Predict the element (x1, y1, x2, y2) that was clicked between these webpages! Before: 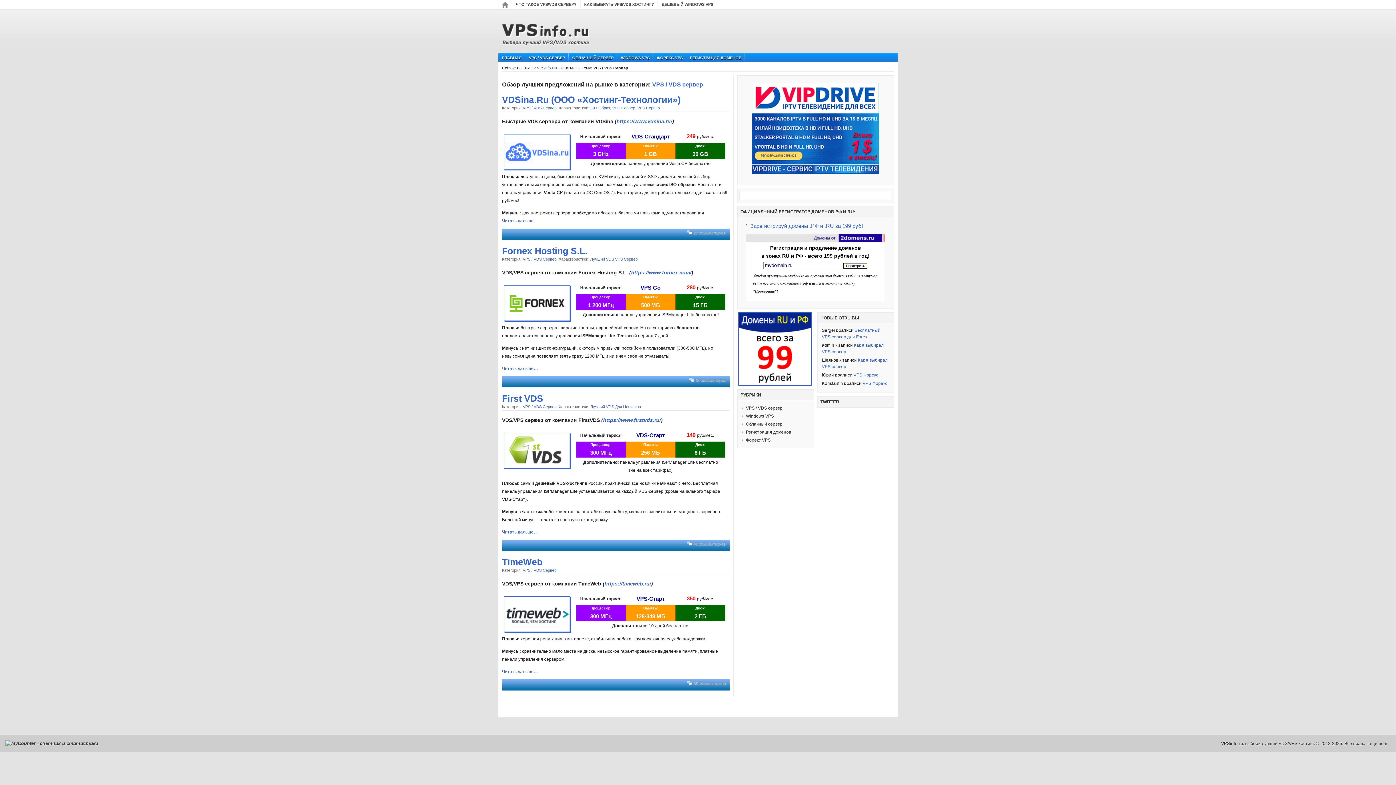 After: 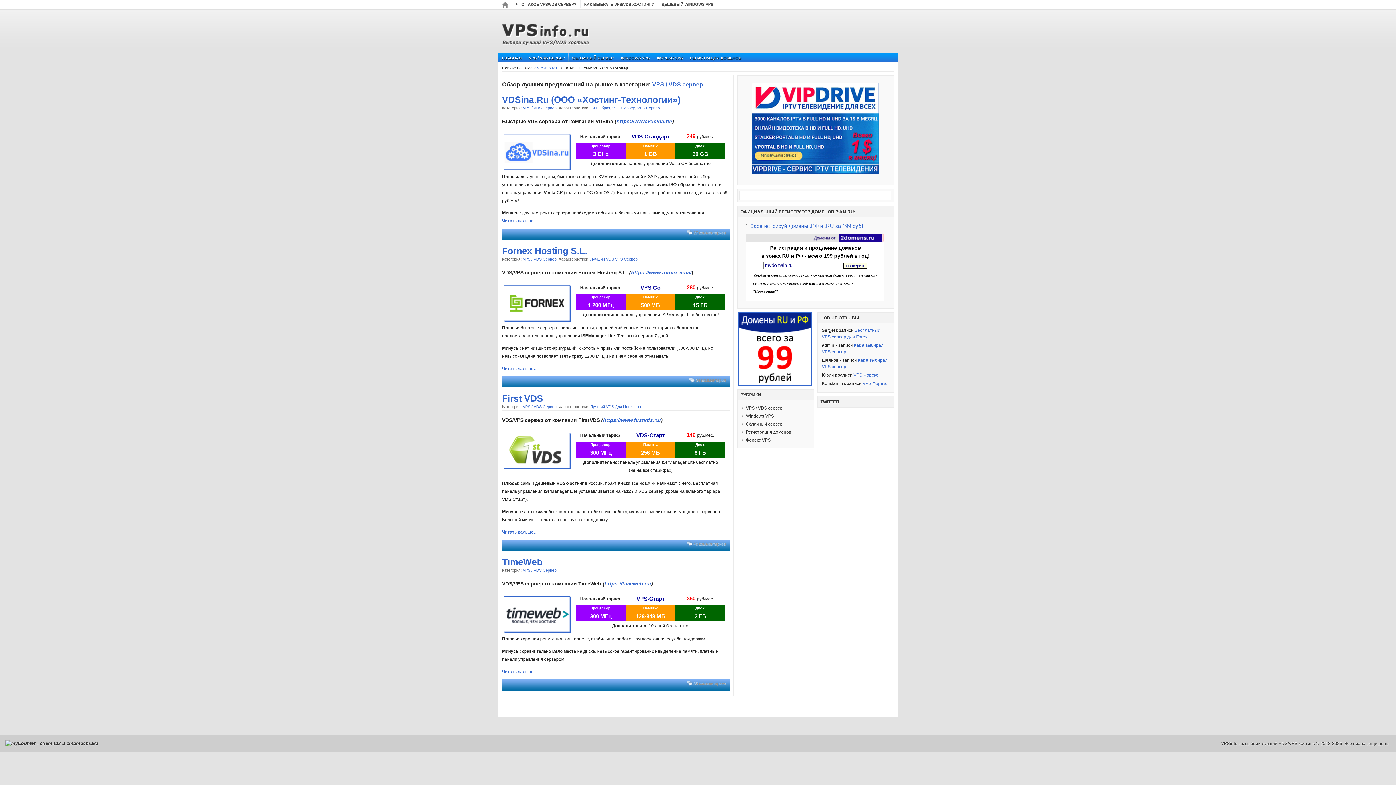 Action: bbox: (522, 568, 556, 572) label: VPS / VDS Сервер